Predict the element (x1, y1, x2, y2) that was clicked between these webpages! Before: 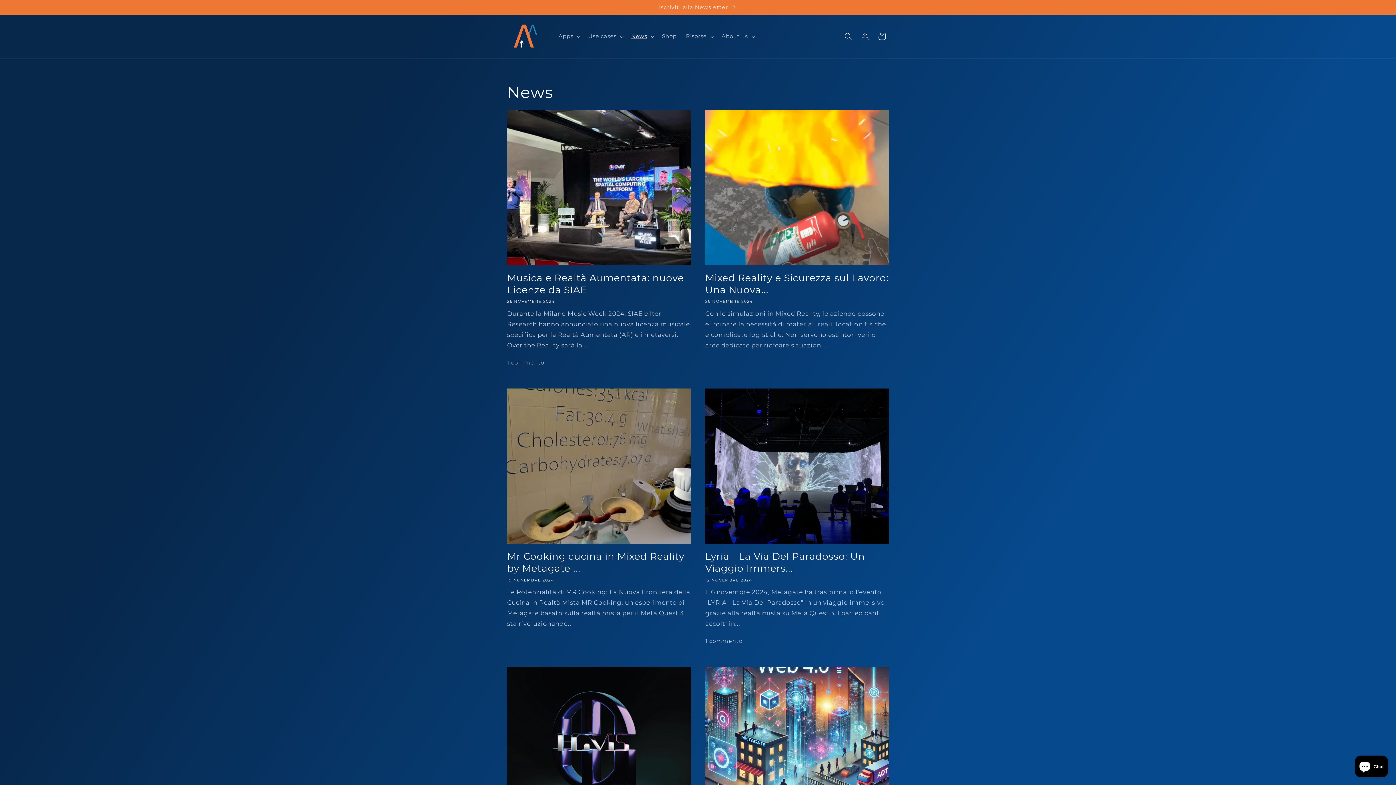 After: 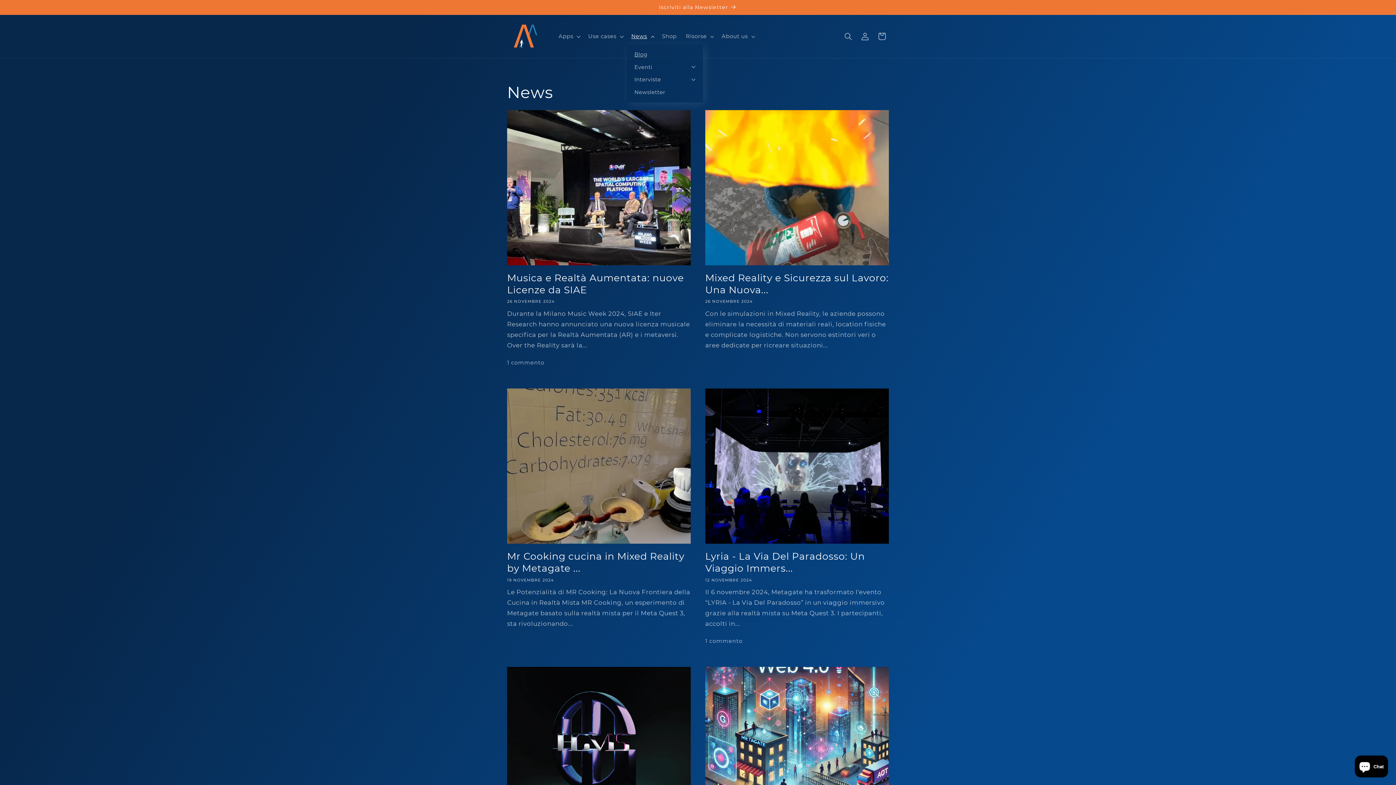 Action: label: News bbox: (626, 28, 657, 44)